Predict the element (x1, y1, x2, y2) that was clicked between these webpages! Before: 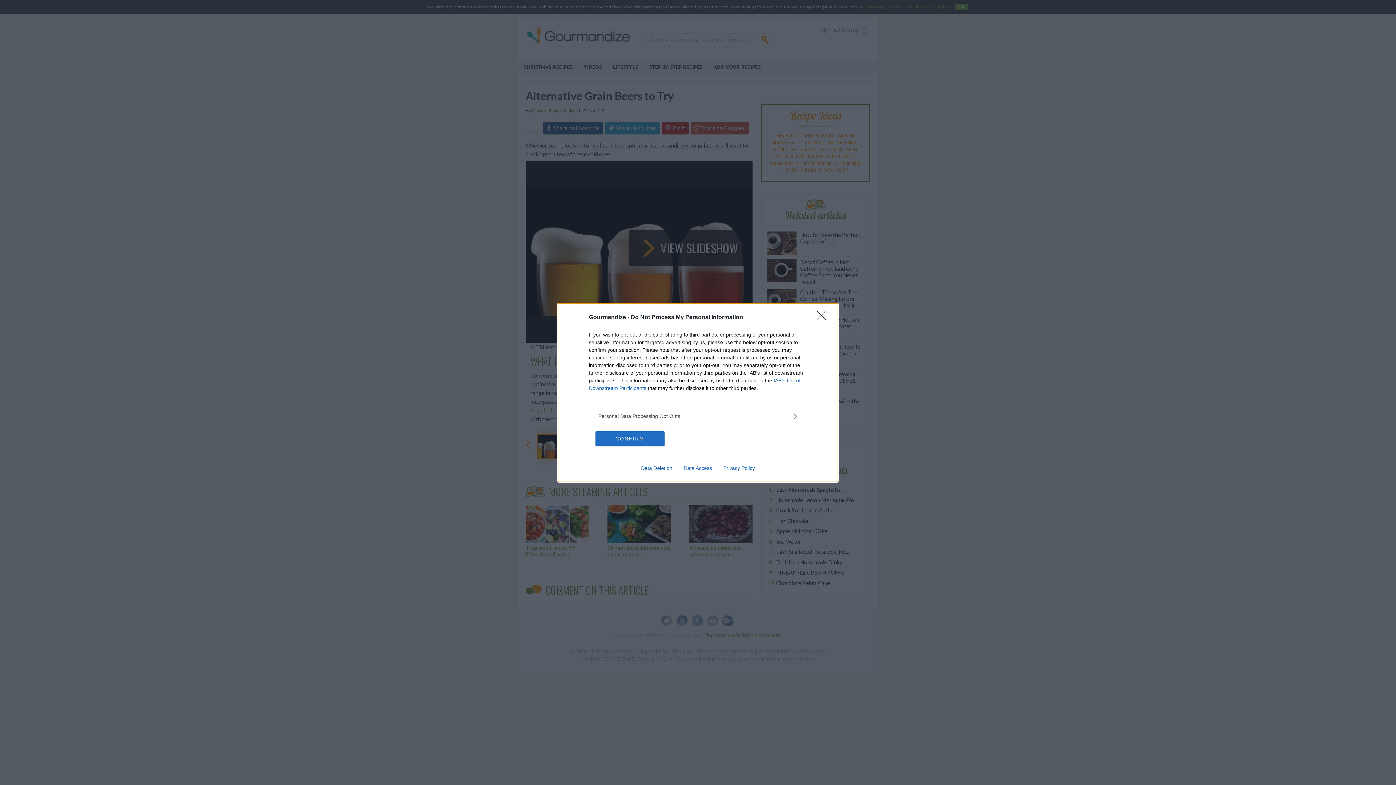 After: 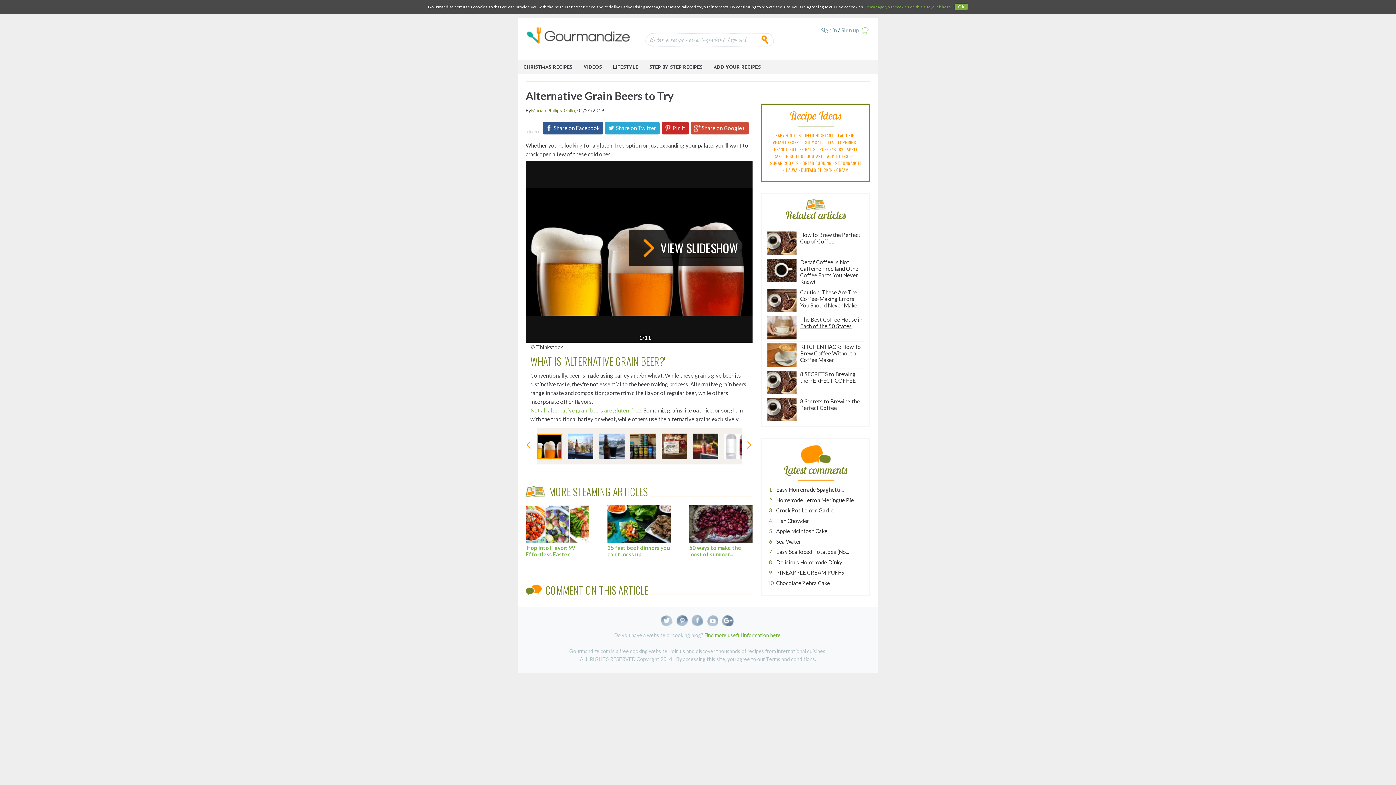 Action: label: Close bbox: (817, 310, 830, 324)